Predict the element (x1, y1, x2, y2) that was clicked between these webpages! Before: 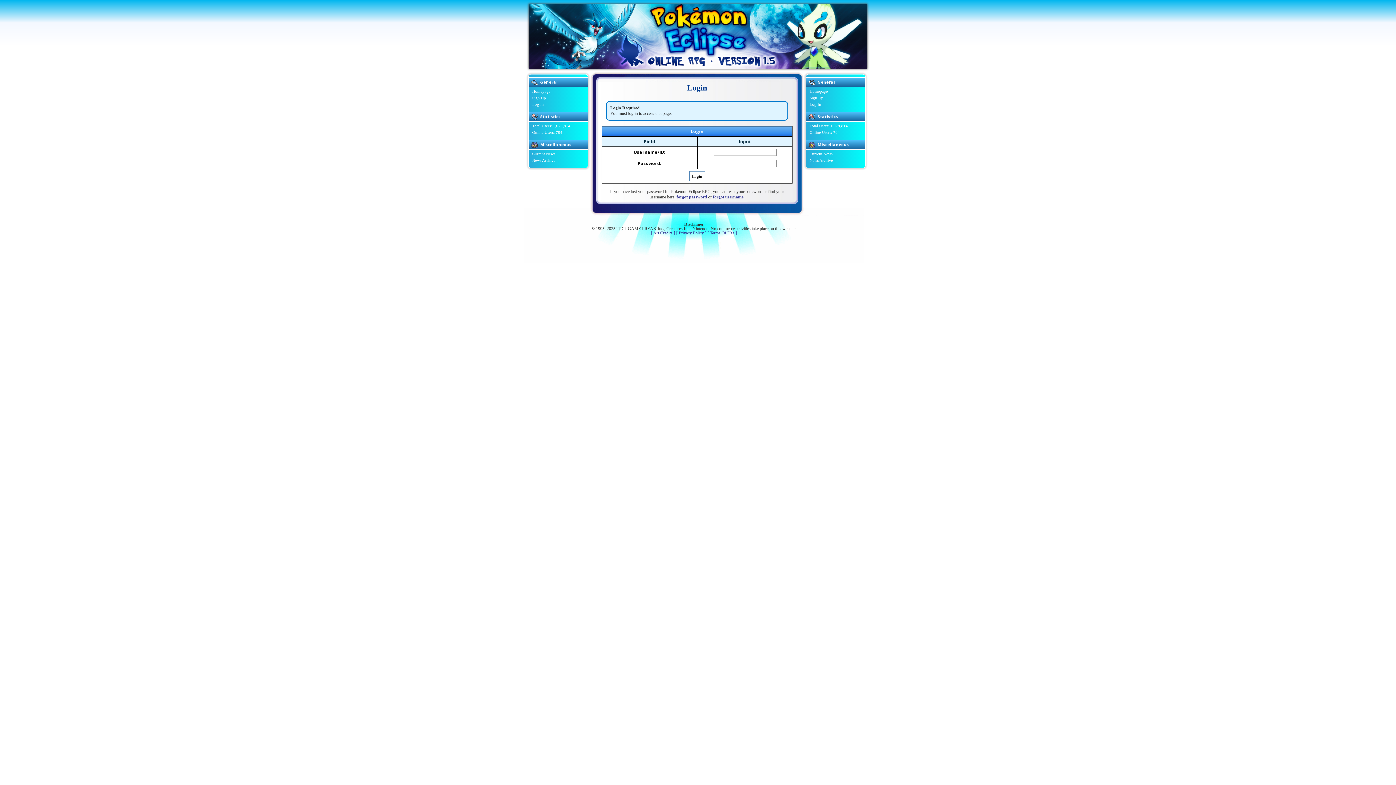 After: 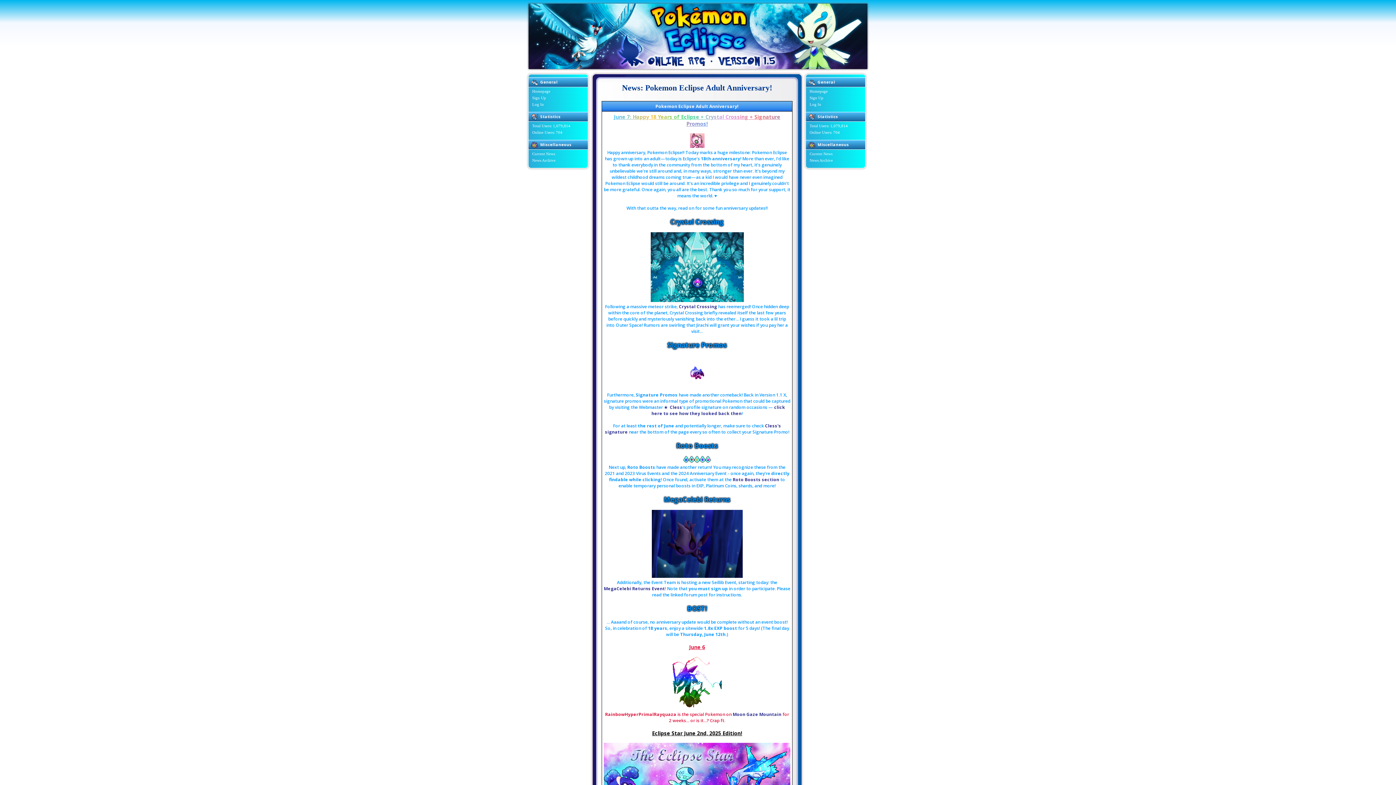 Action: label: Current News bbox: (806, 150, 865, 157)